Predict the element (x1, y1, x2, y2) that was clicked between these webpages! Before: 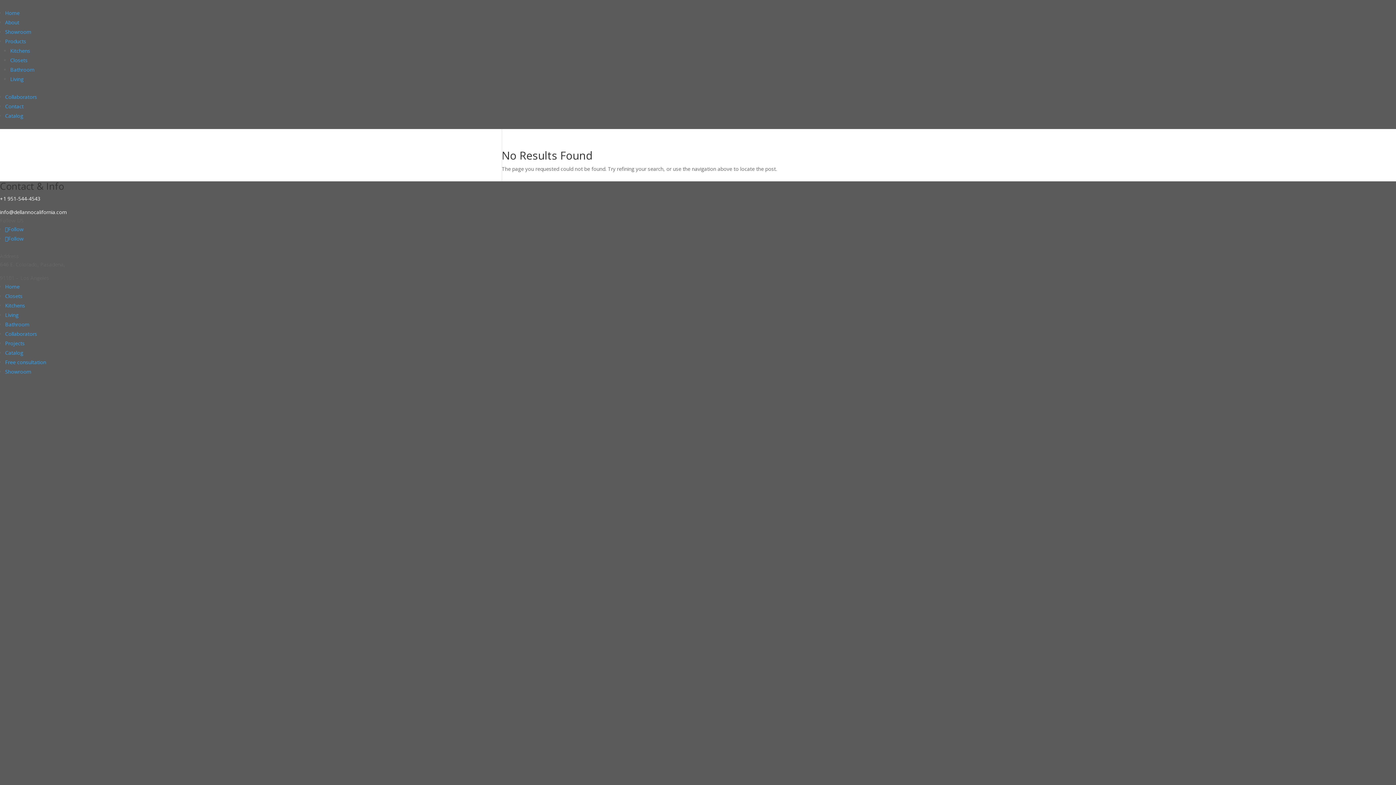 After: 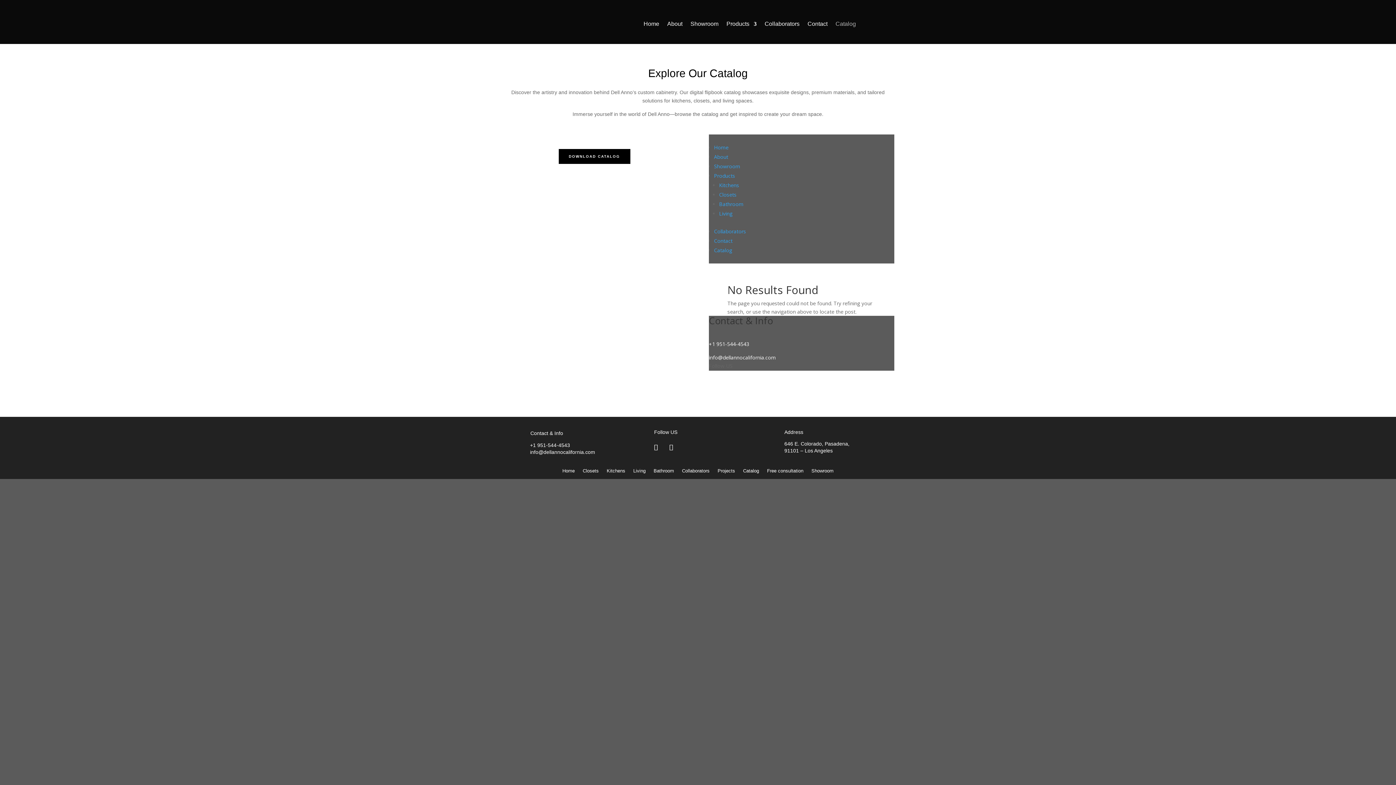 Action: bbox: (5, 112, 23, 119) label: Catalog